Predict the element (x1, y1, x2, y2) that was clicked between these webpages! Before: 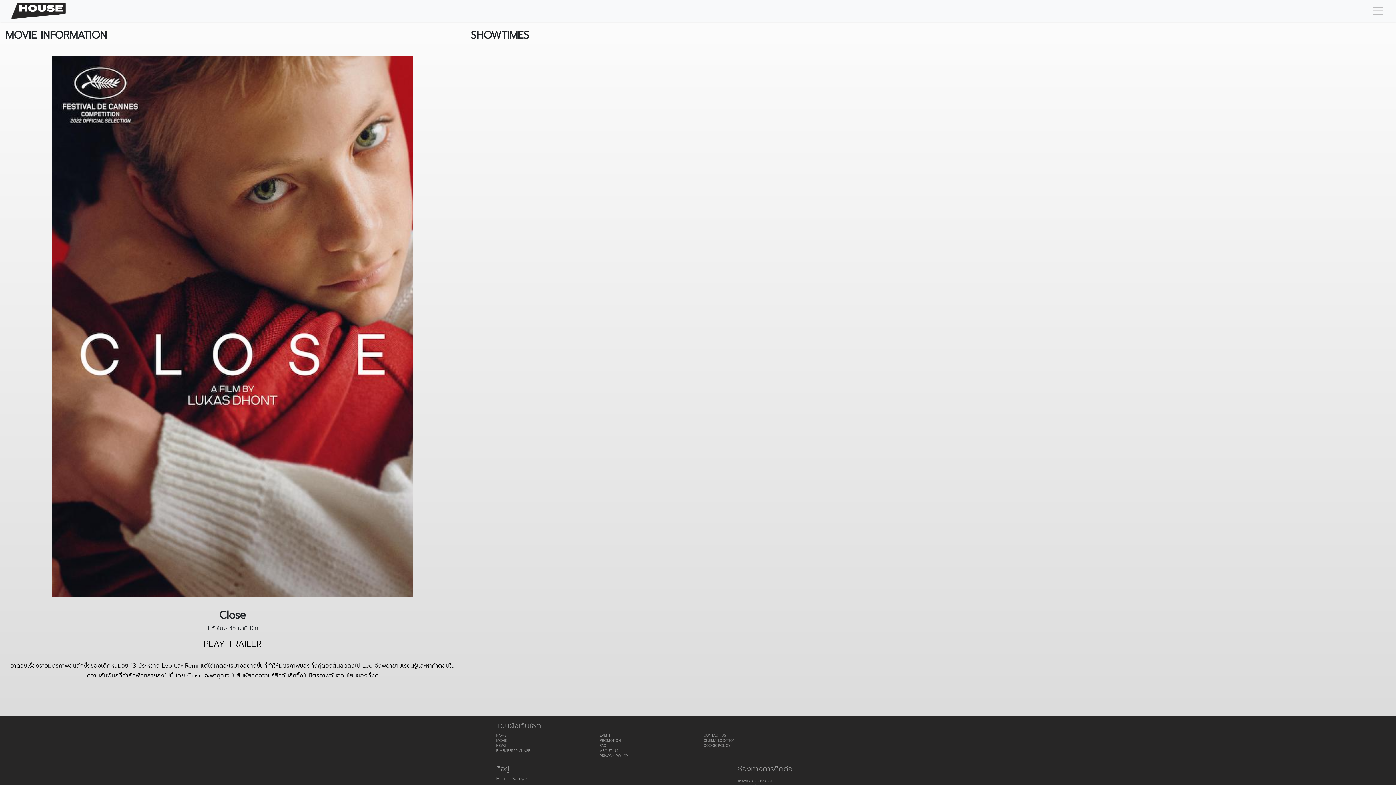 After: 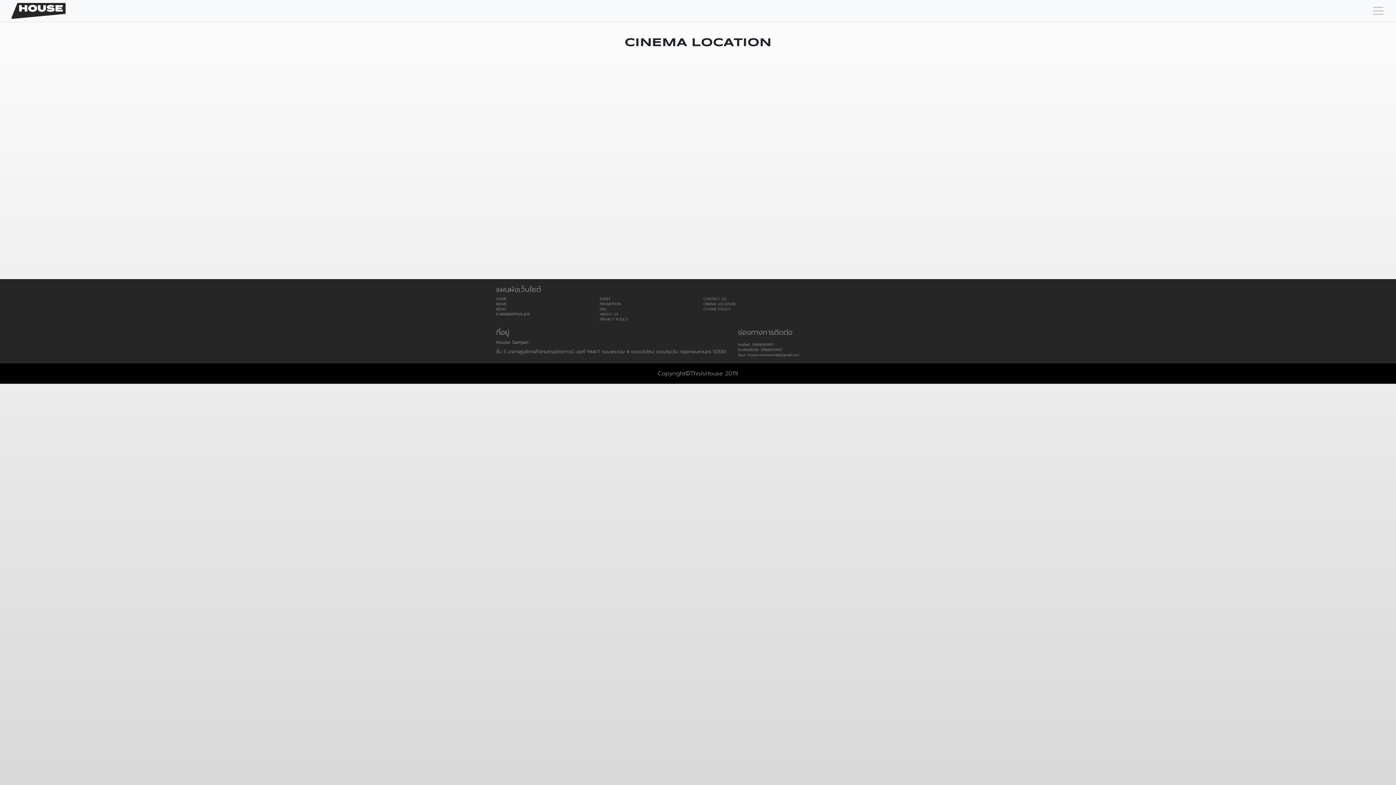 Action: bbox: (703, 738, 796, 743) label: CINEMA LOCATION